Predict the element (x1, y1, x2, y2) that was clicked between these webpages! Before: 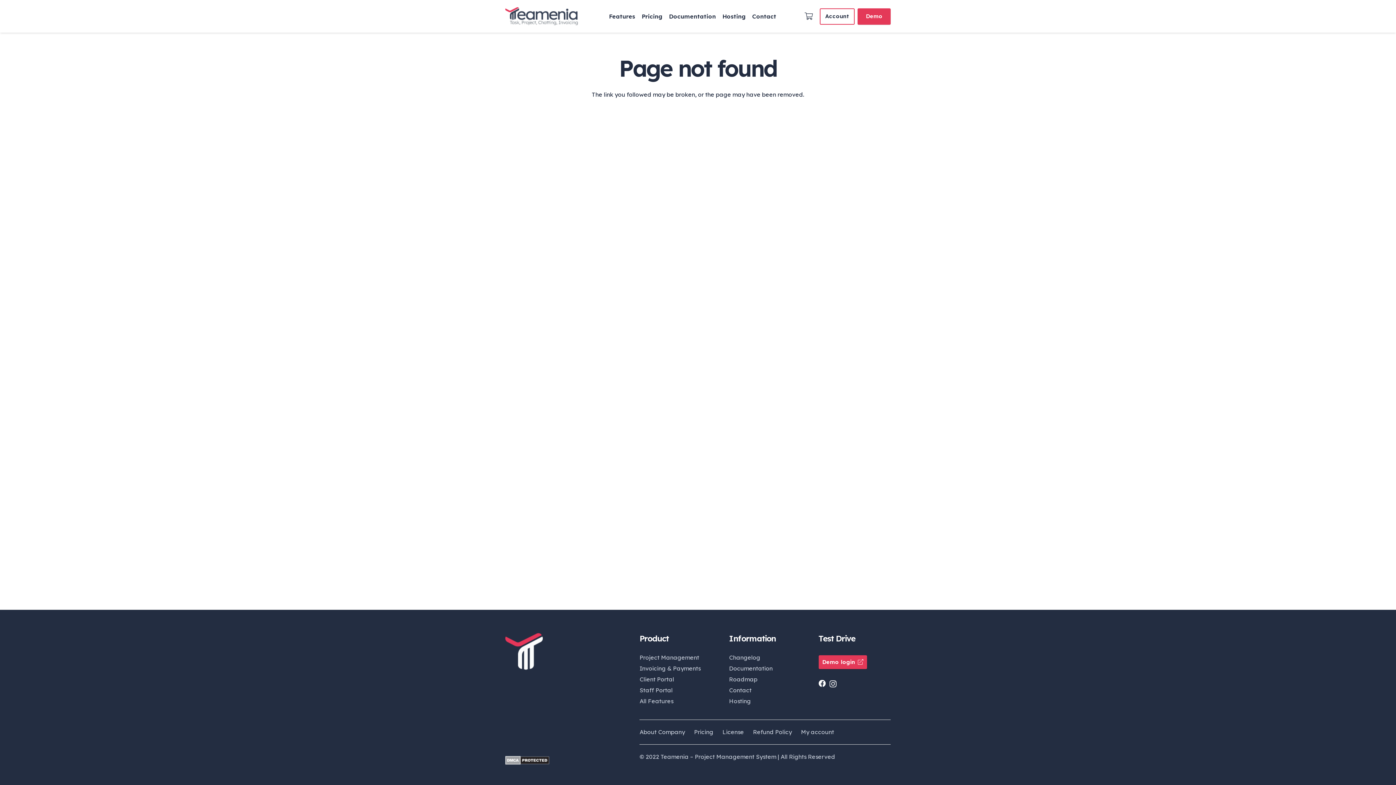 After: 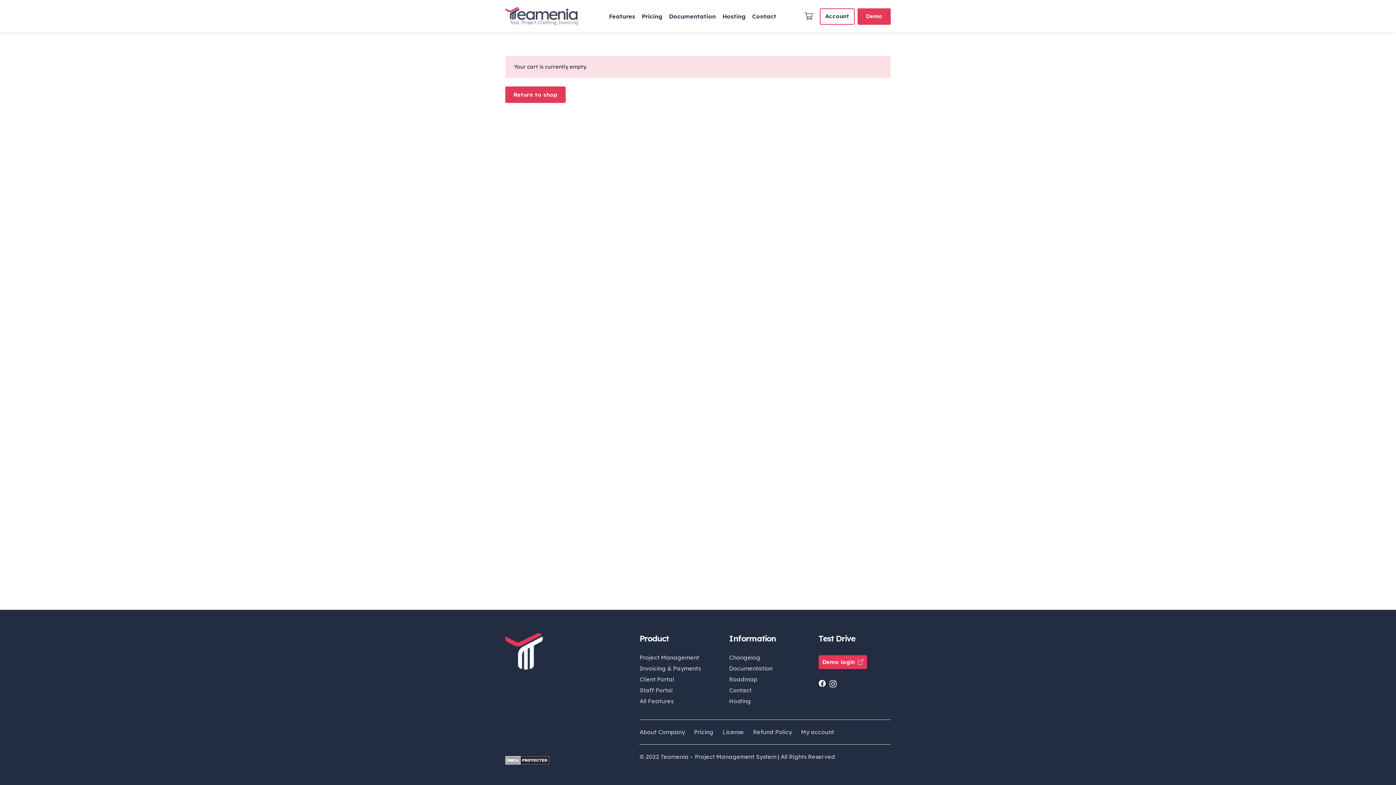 Action: label: Cart bbox: (801, 0, 817, 32)